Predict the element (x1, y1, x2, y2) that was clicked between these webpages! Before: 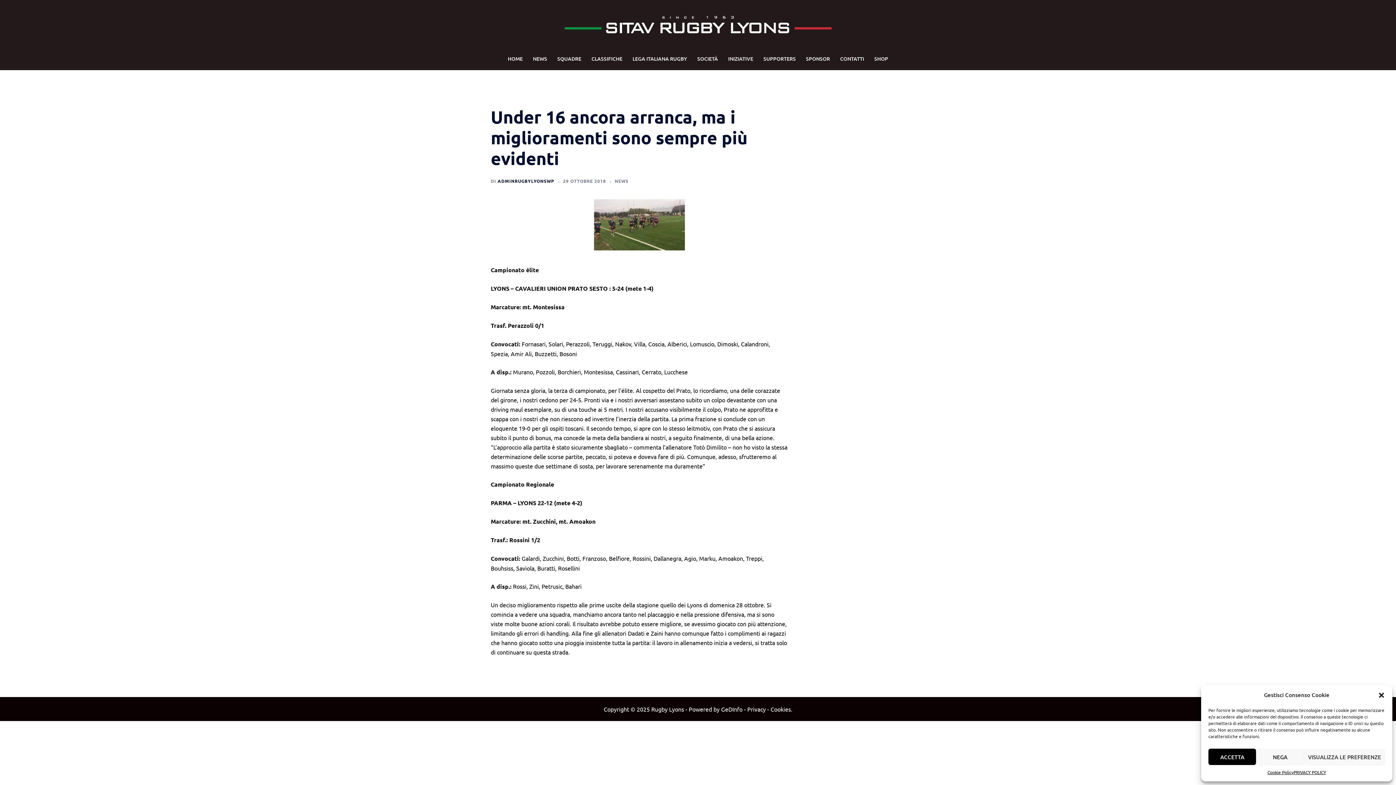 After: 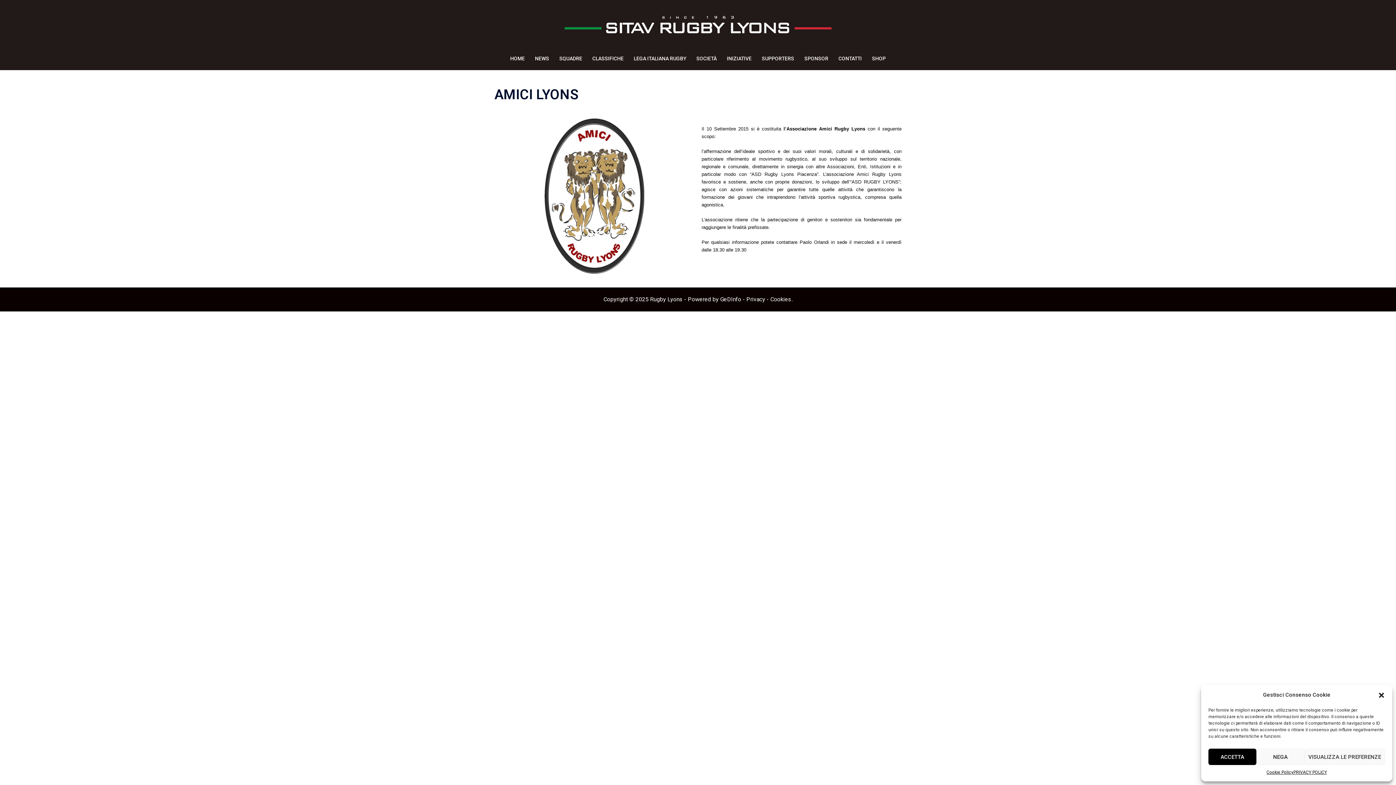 Action: label: SUPPORTERS bbox: (763, 54, 796, 62)